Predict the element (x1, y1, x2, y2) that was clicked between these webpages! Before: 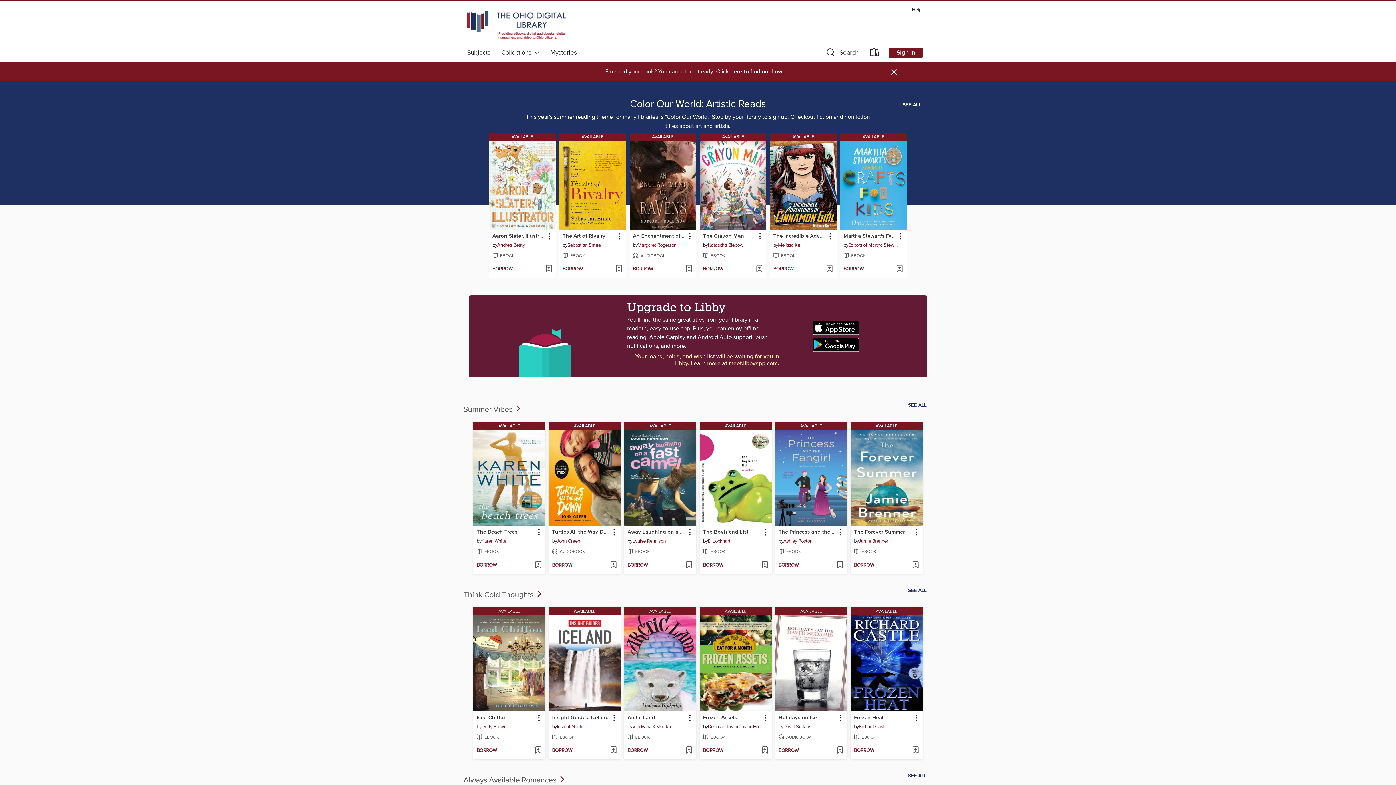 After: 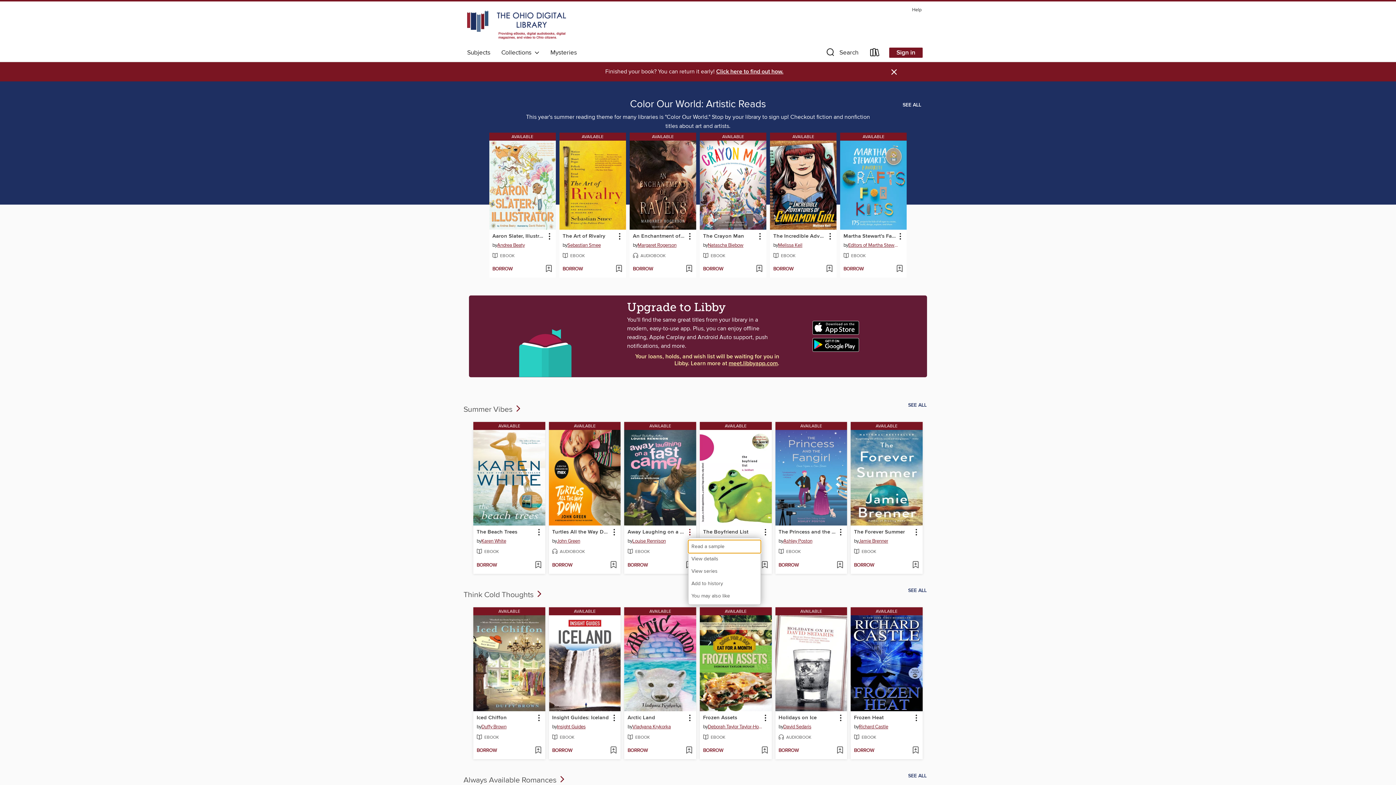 Action: bbox: (684, 527, 694, 537) label: Away Laughing on a Fast Camel information